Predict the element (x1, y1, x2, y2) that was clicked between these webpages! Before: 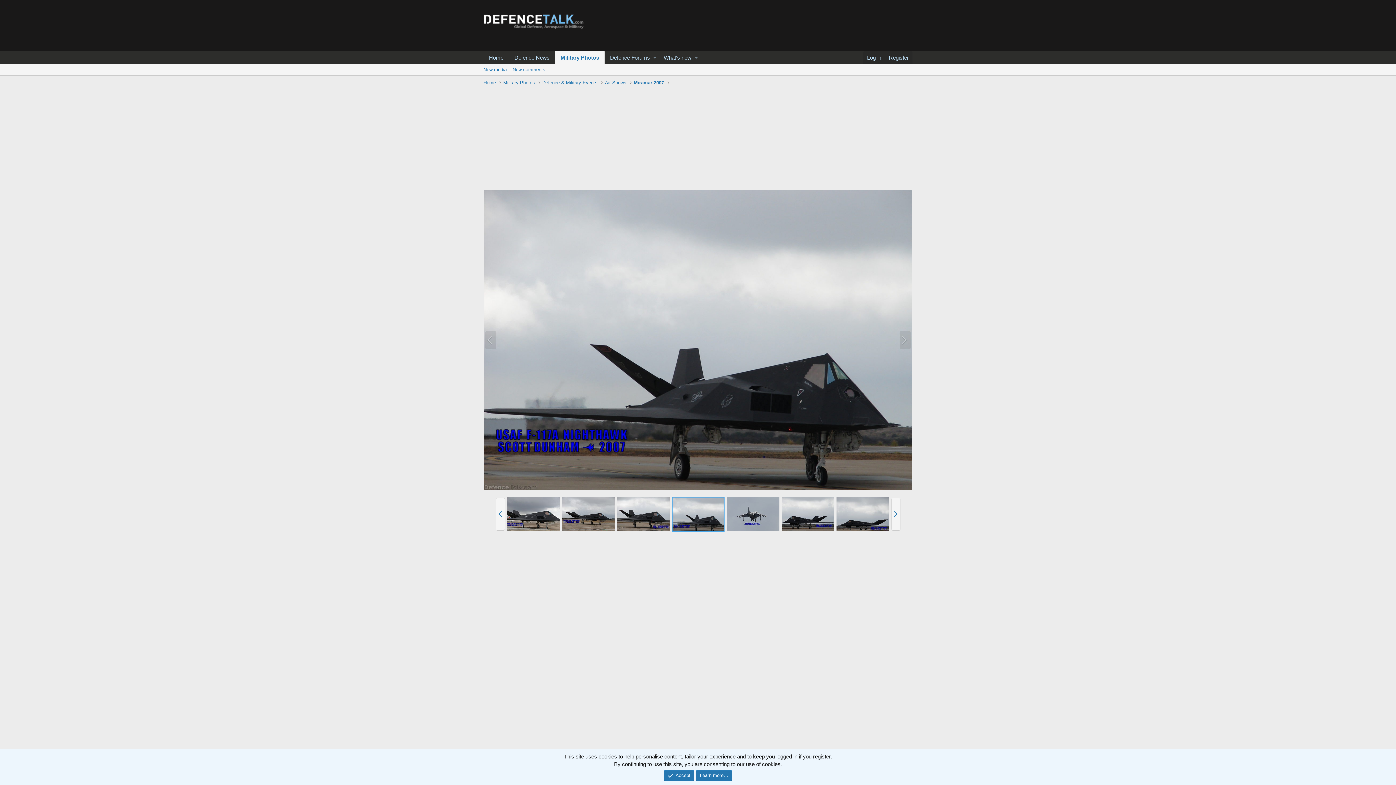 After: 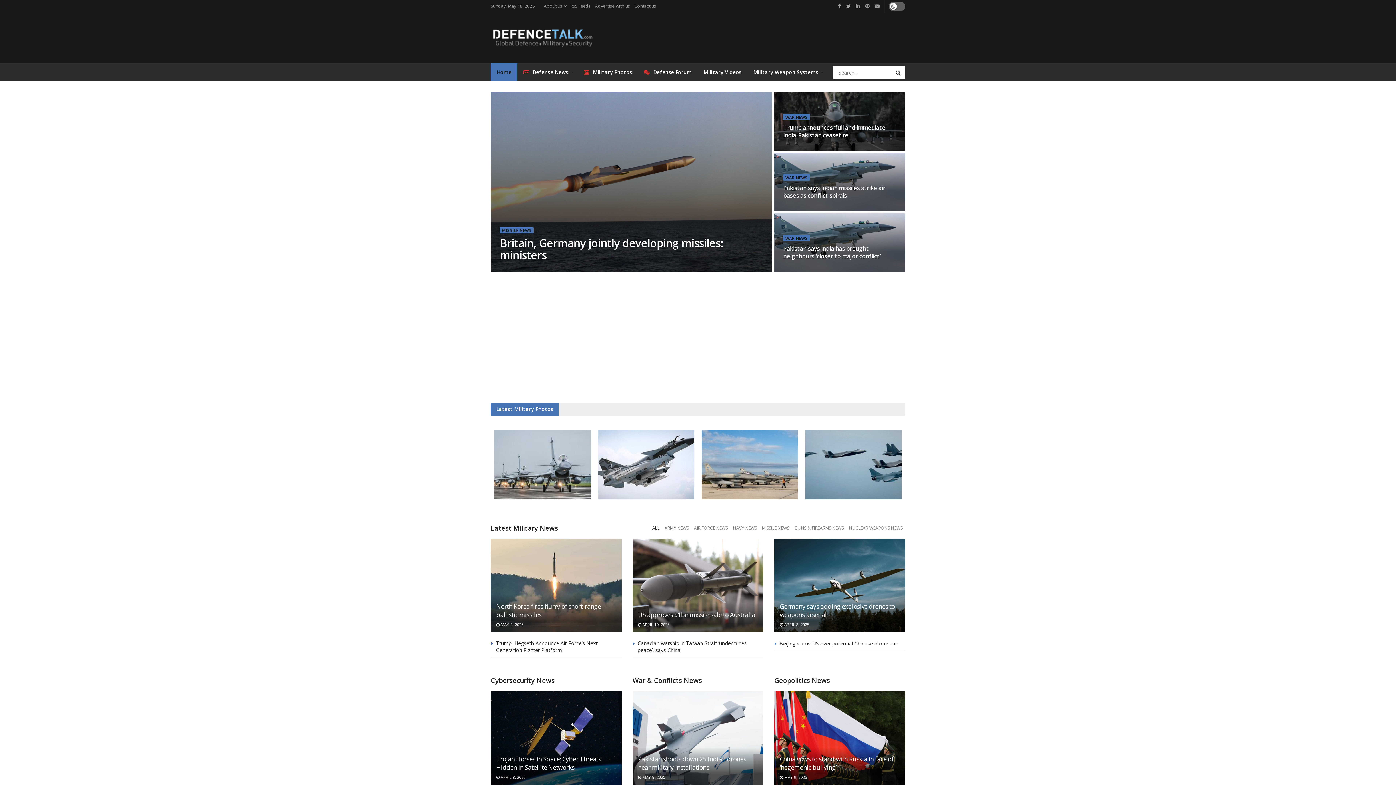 Action: bbox: (483, 22, 584, 28)